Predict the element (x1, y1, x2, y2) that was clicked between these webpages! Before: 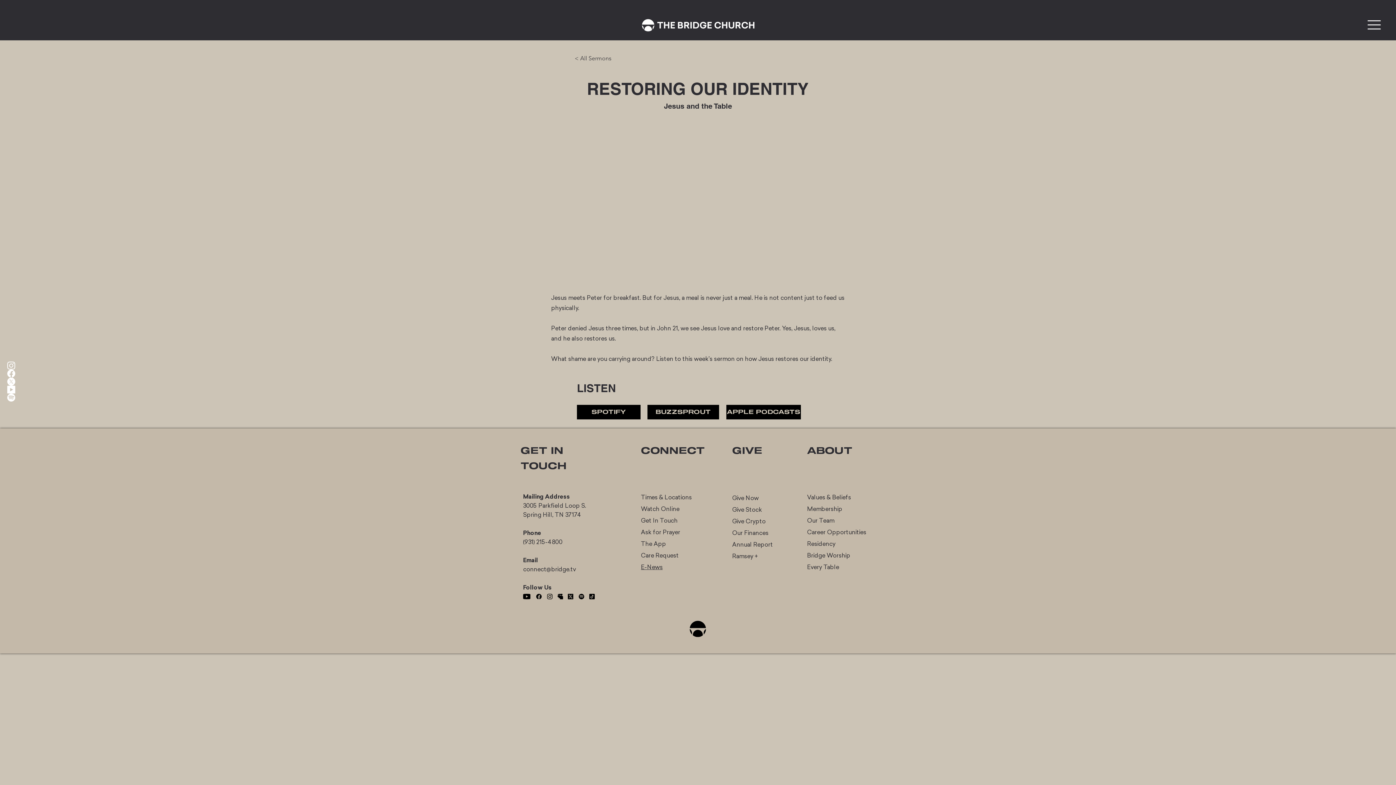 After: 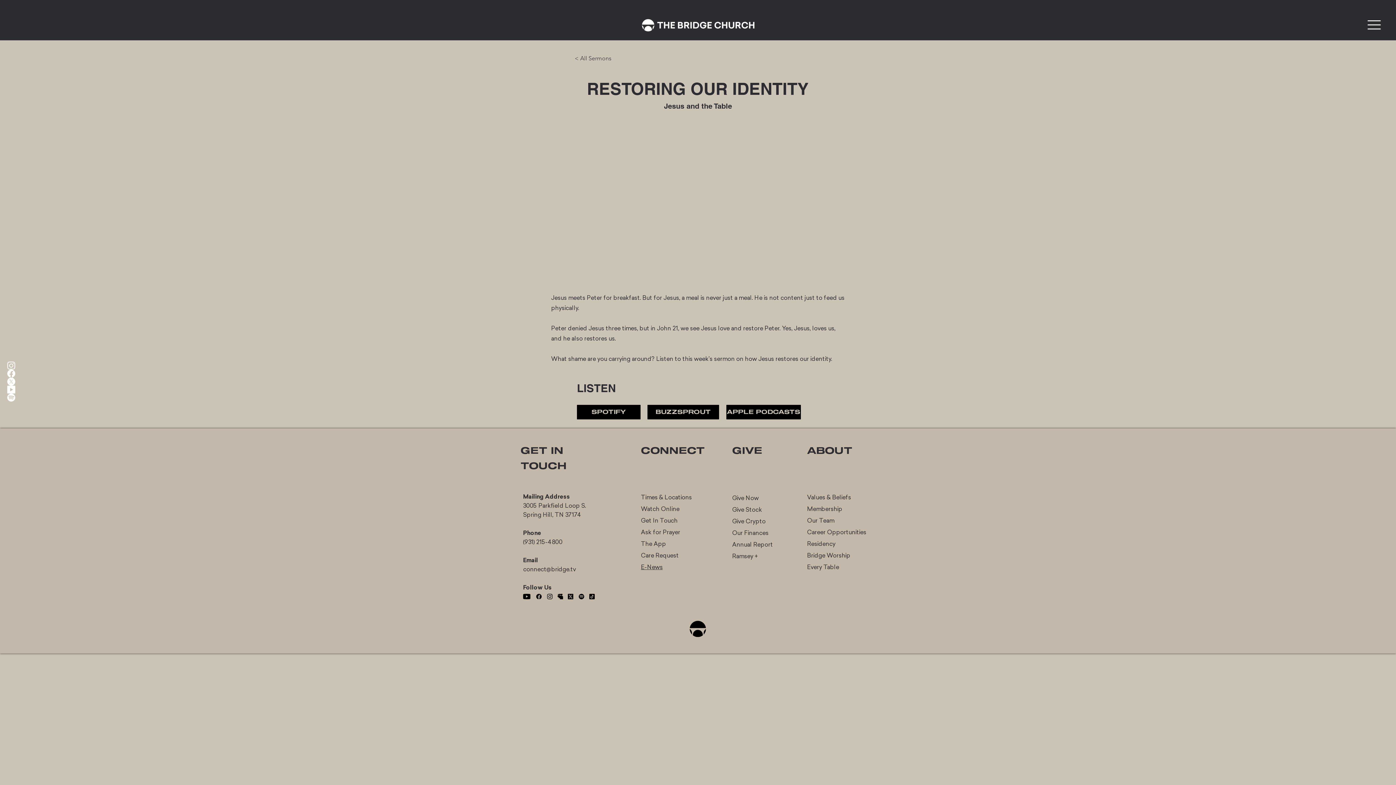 Action: bbox: (536, 594, 541, 599)